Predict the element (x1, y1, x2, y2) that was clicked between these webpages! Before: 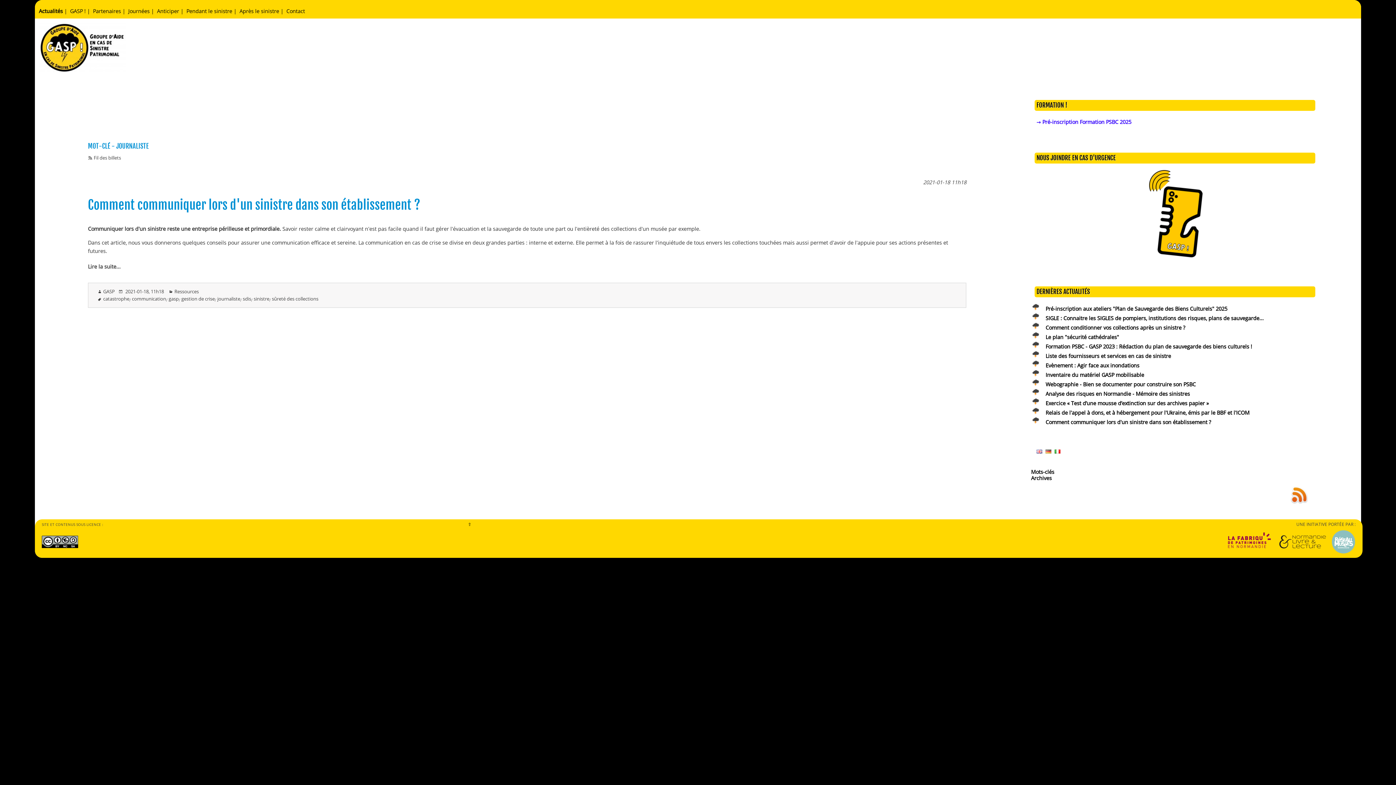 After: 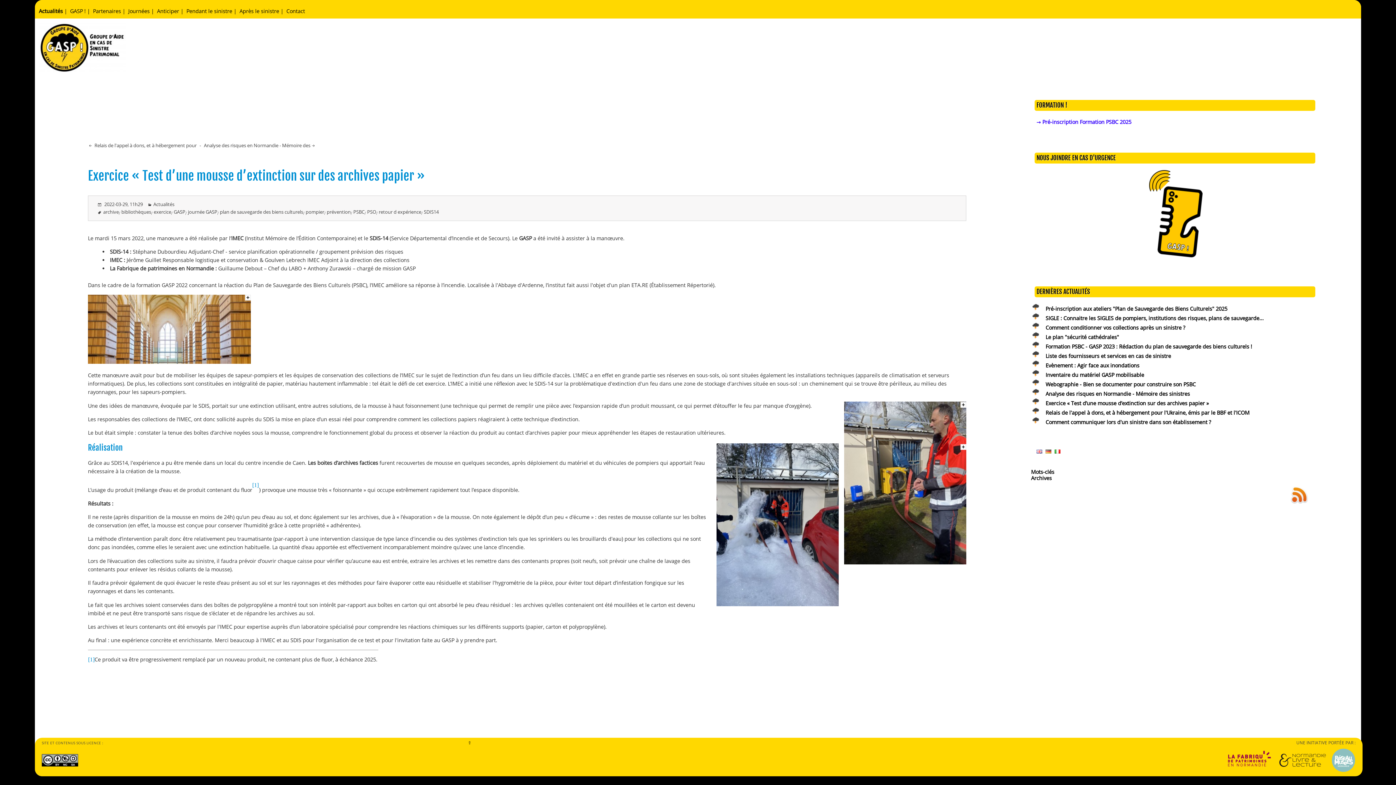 Action: label: Exercice « Test d’une mousse d’extinction sur des archives papier » bbox: (1044, 399, 1209, 406)